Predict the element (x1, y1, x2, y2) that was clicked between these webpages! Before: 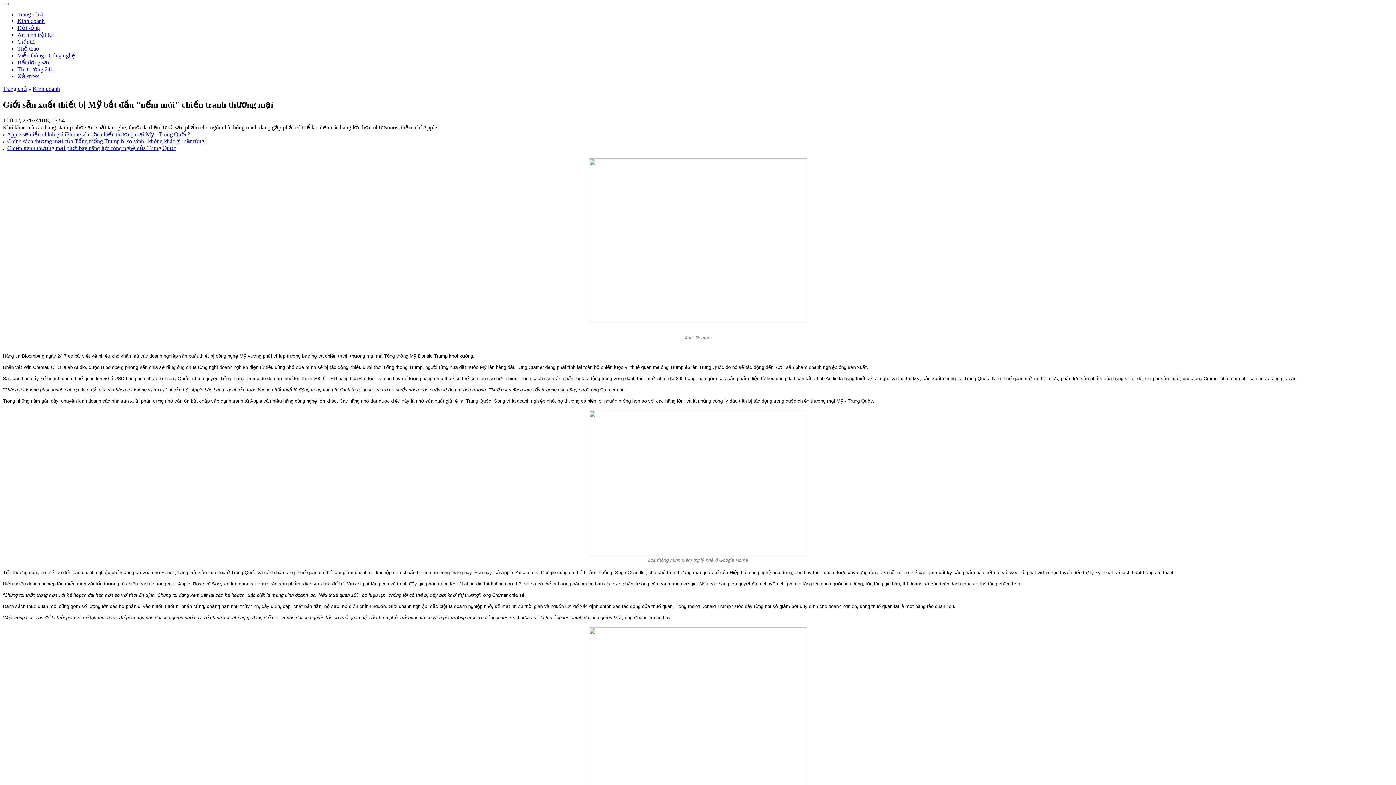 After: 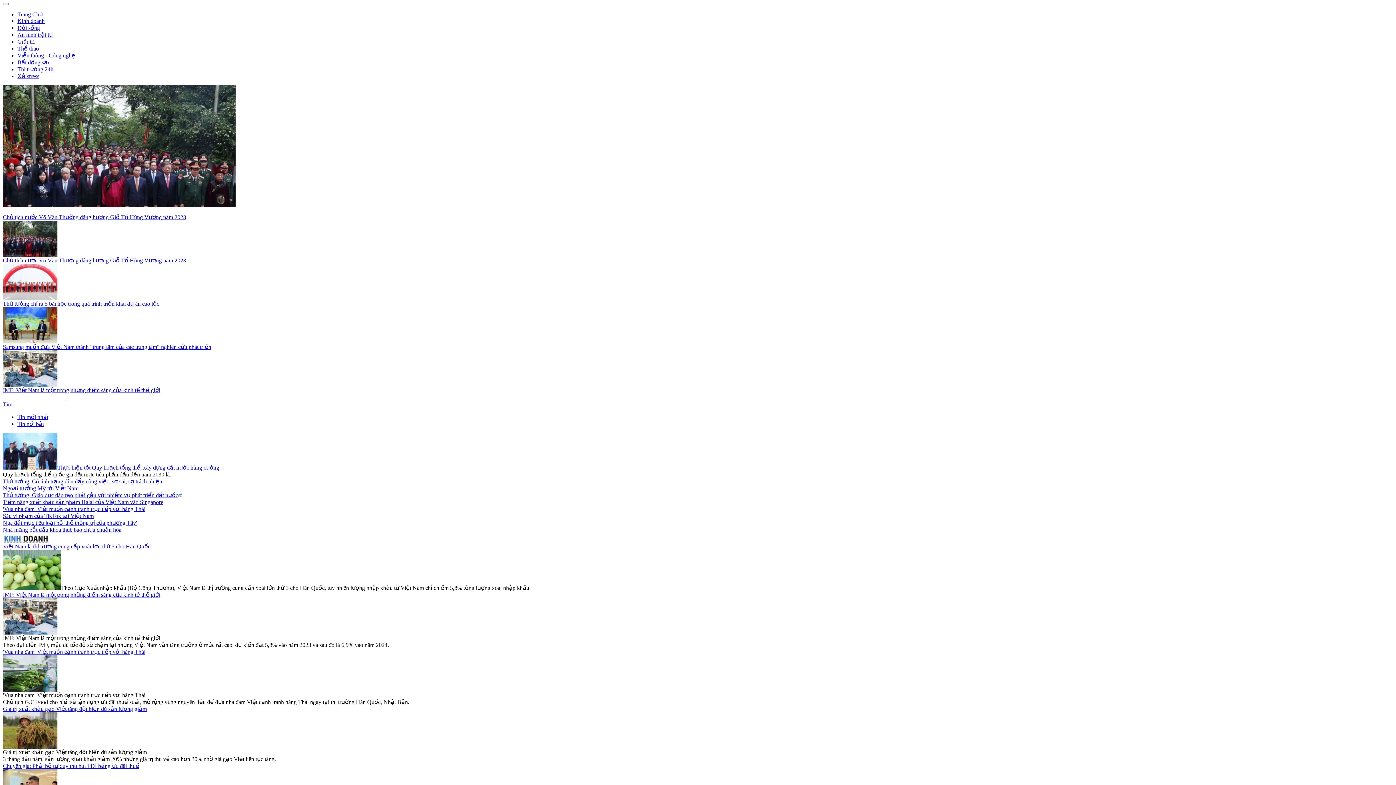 Action: bbox: (17, 11, 42, 17) label: Trang Chủ